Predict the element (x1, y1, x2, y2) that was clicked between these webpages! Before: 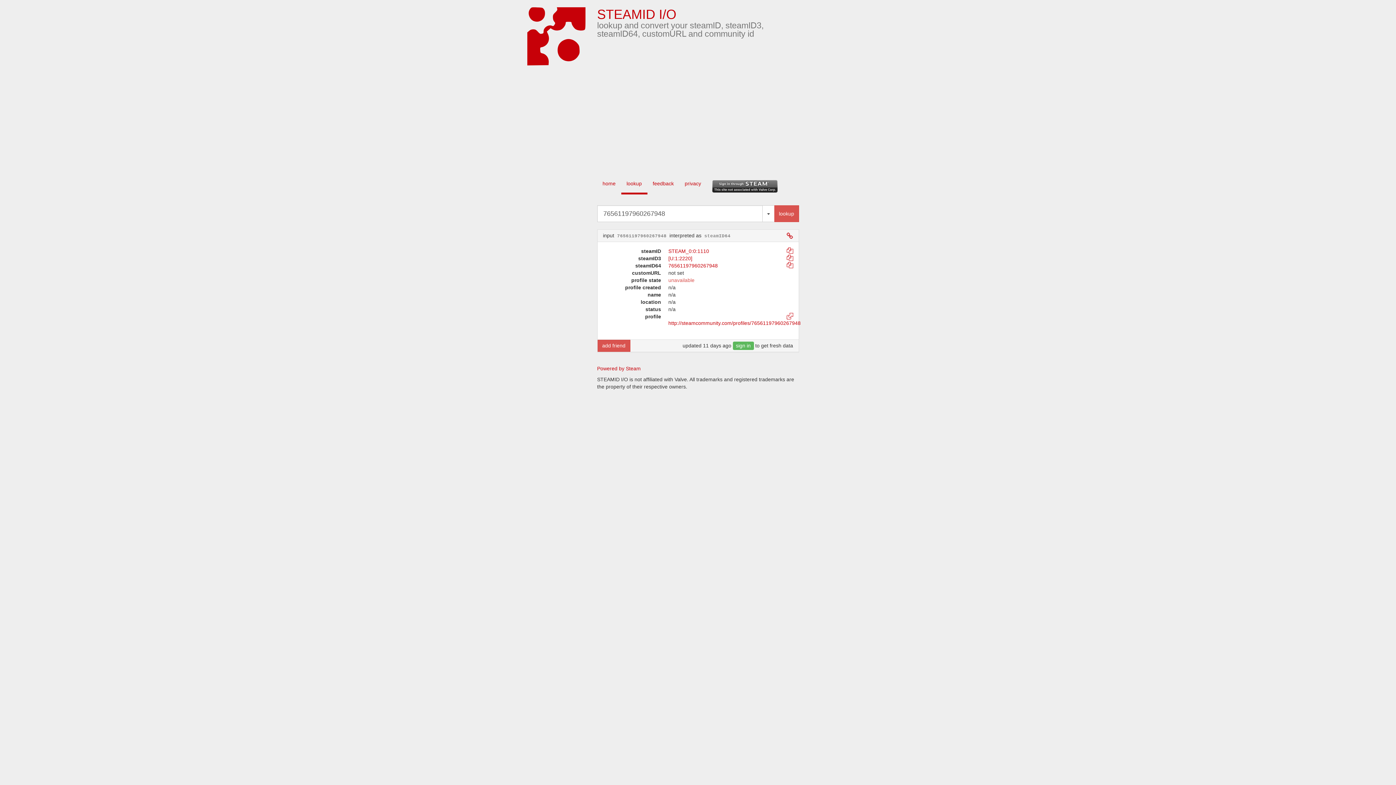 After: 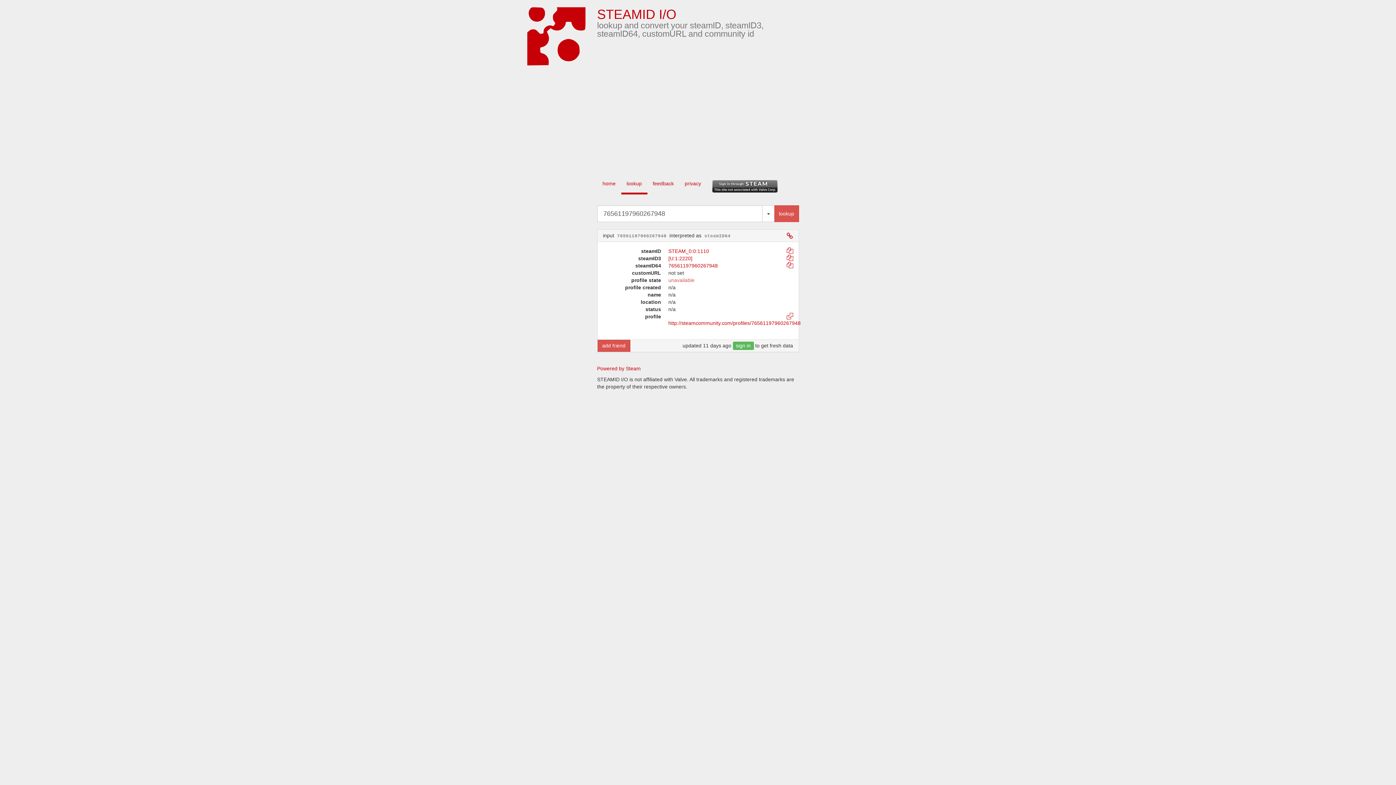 Action: bbox: (781, 230, 798, 241)